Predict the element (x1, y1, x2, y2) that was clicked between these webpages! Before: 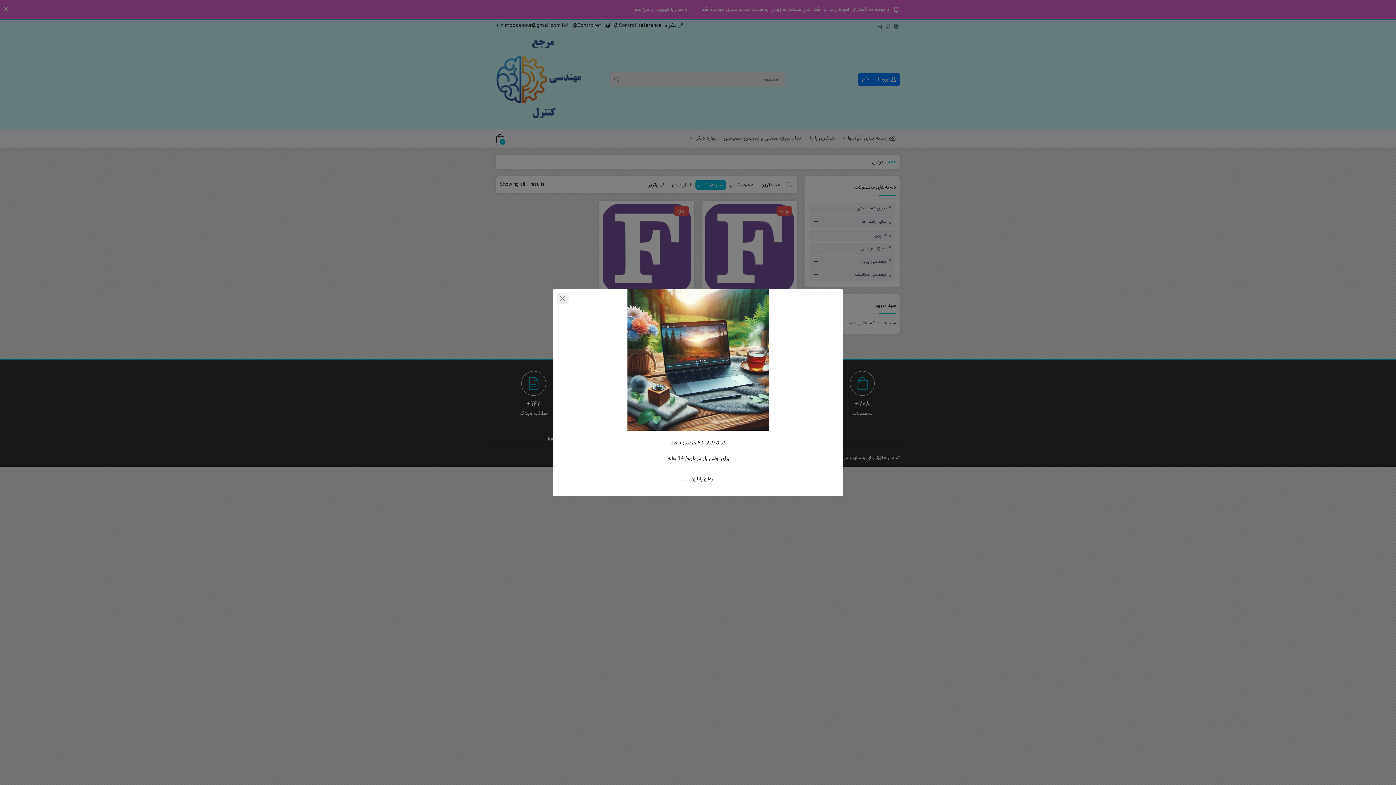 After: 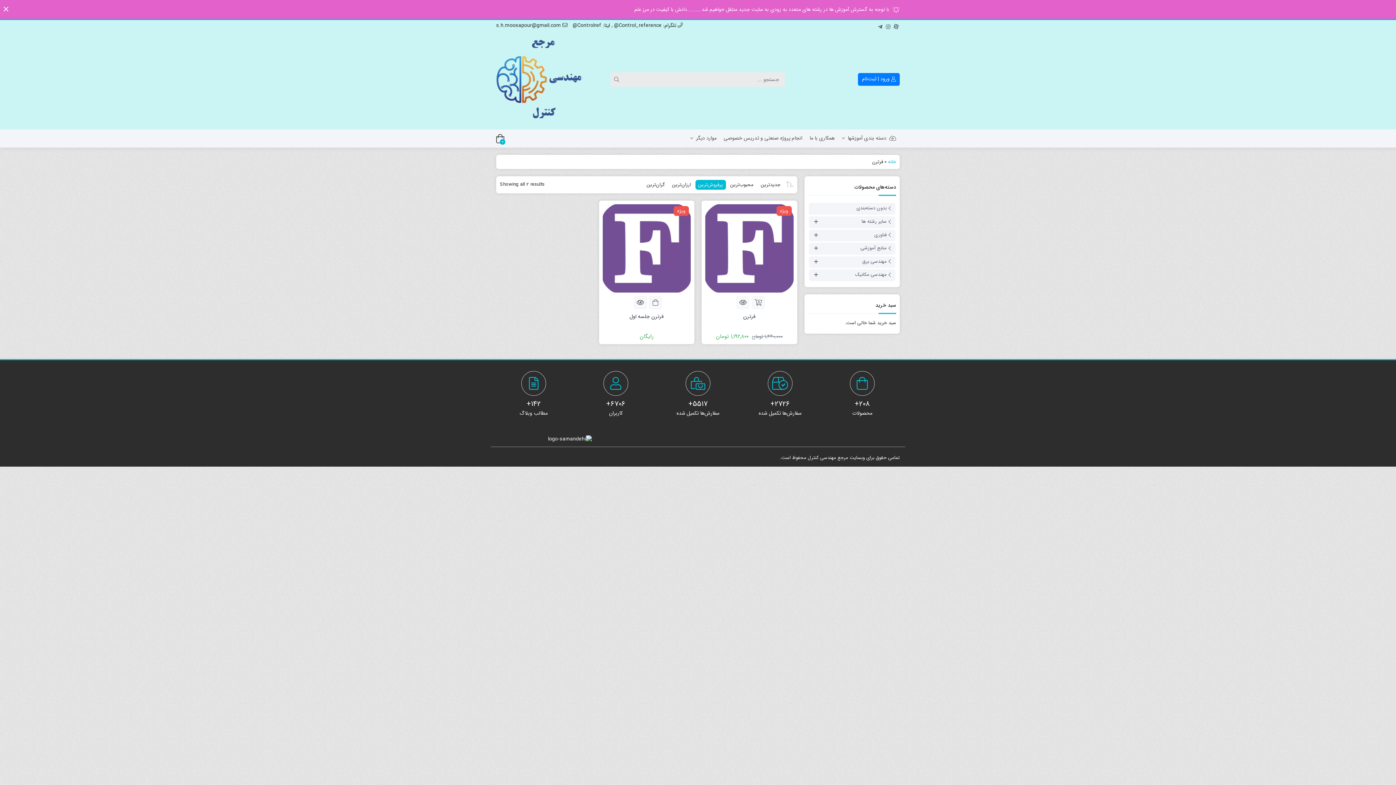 Action: bbox: (556, 292, 568, 304)